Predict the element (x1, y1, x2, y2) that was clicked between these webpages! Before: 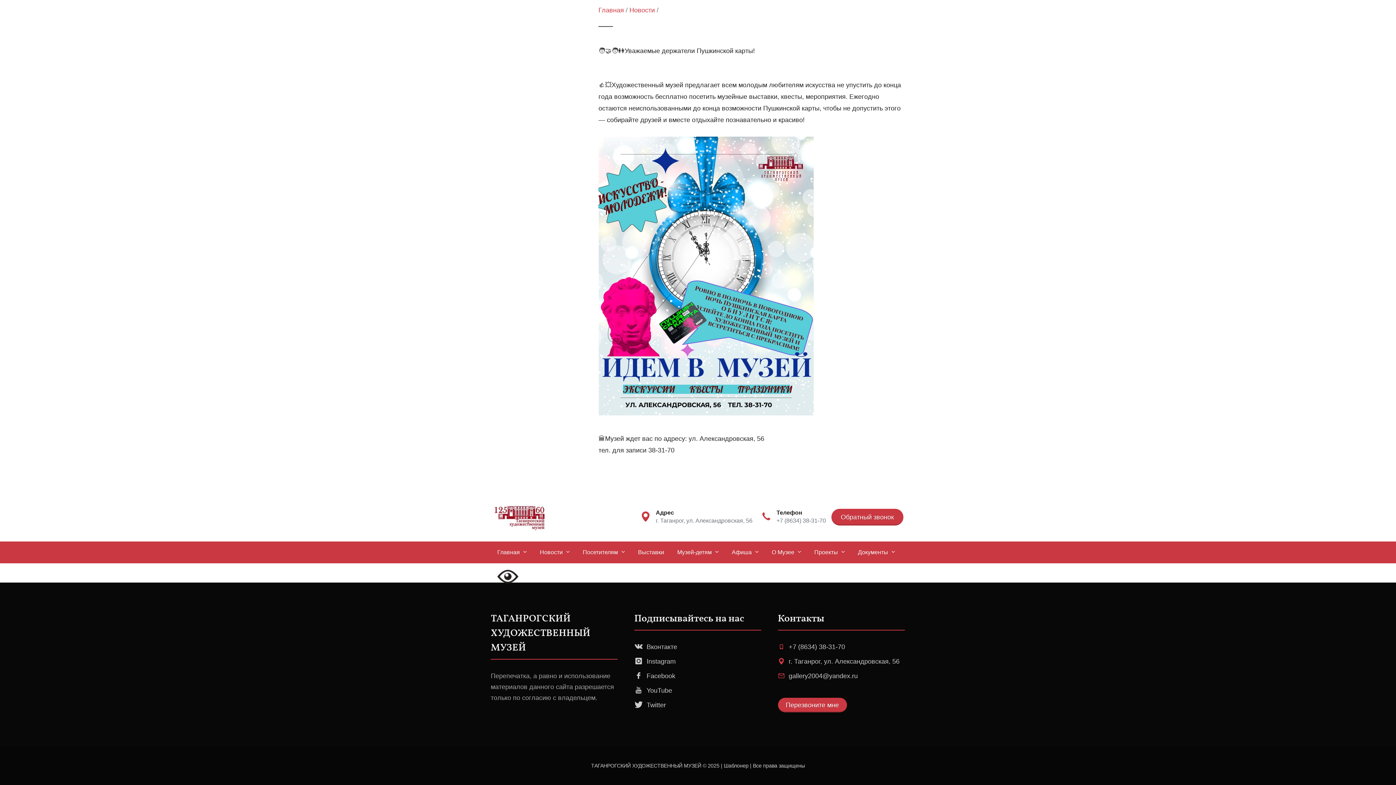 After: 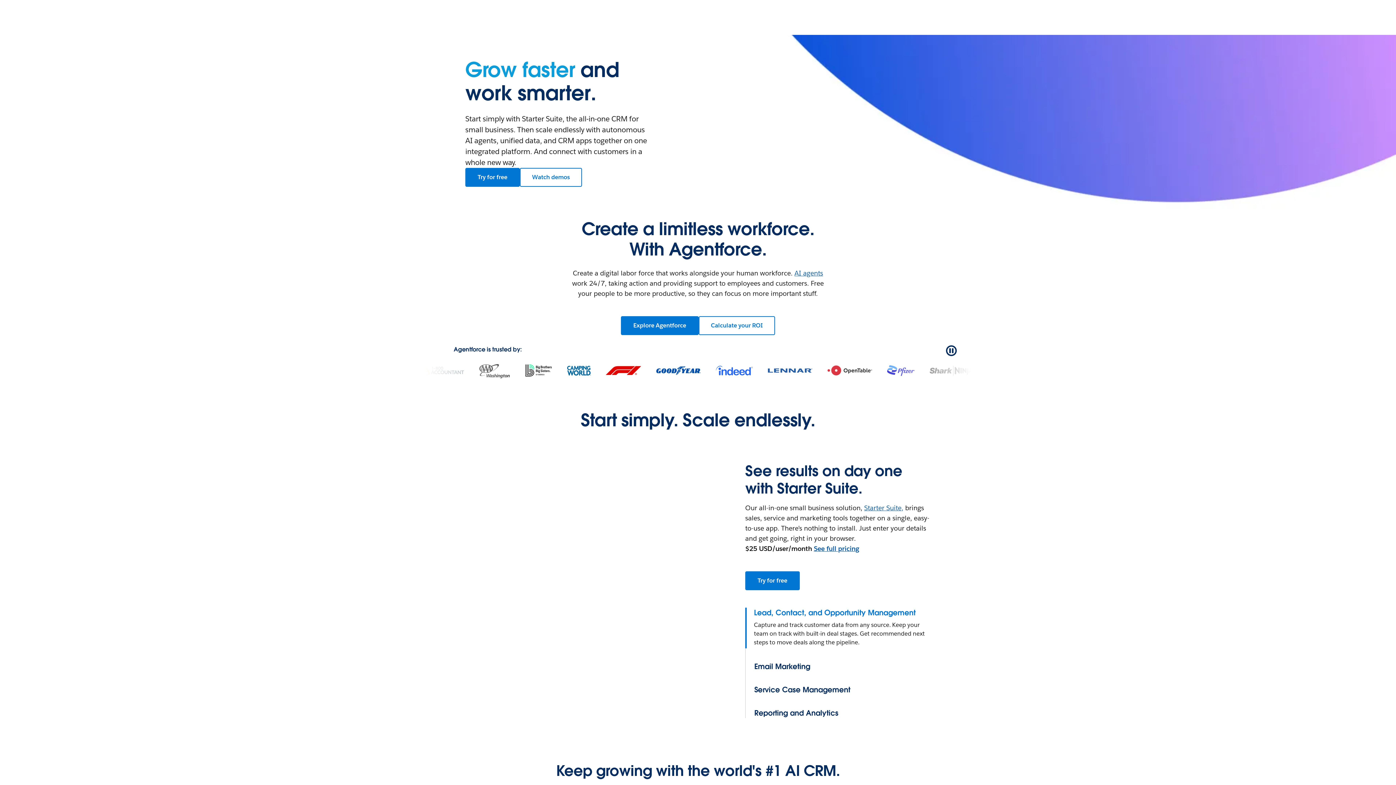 Action: bbox: (646, 701, 666, 709) label: Twitter